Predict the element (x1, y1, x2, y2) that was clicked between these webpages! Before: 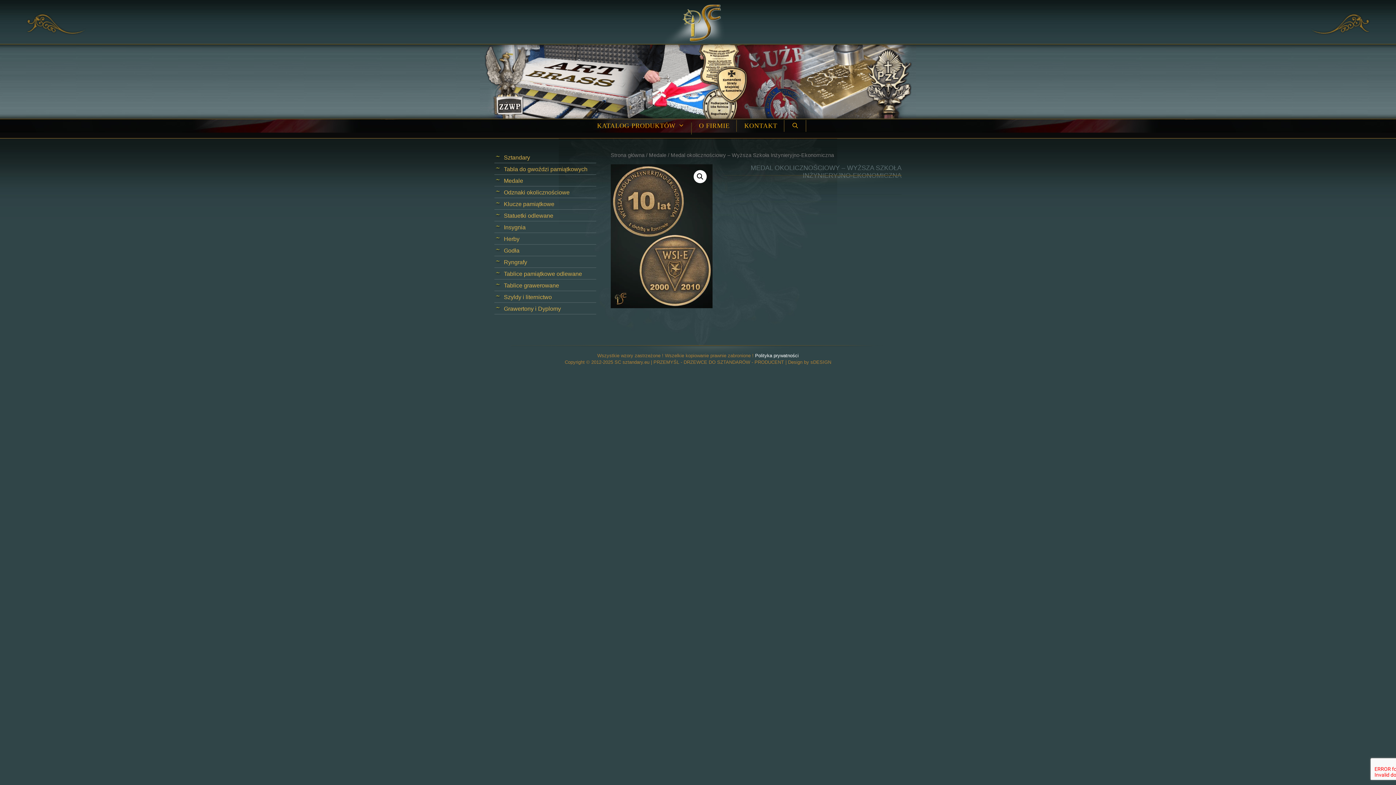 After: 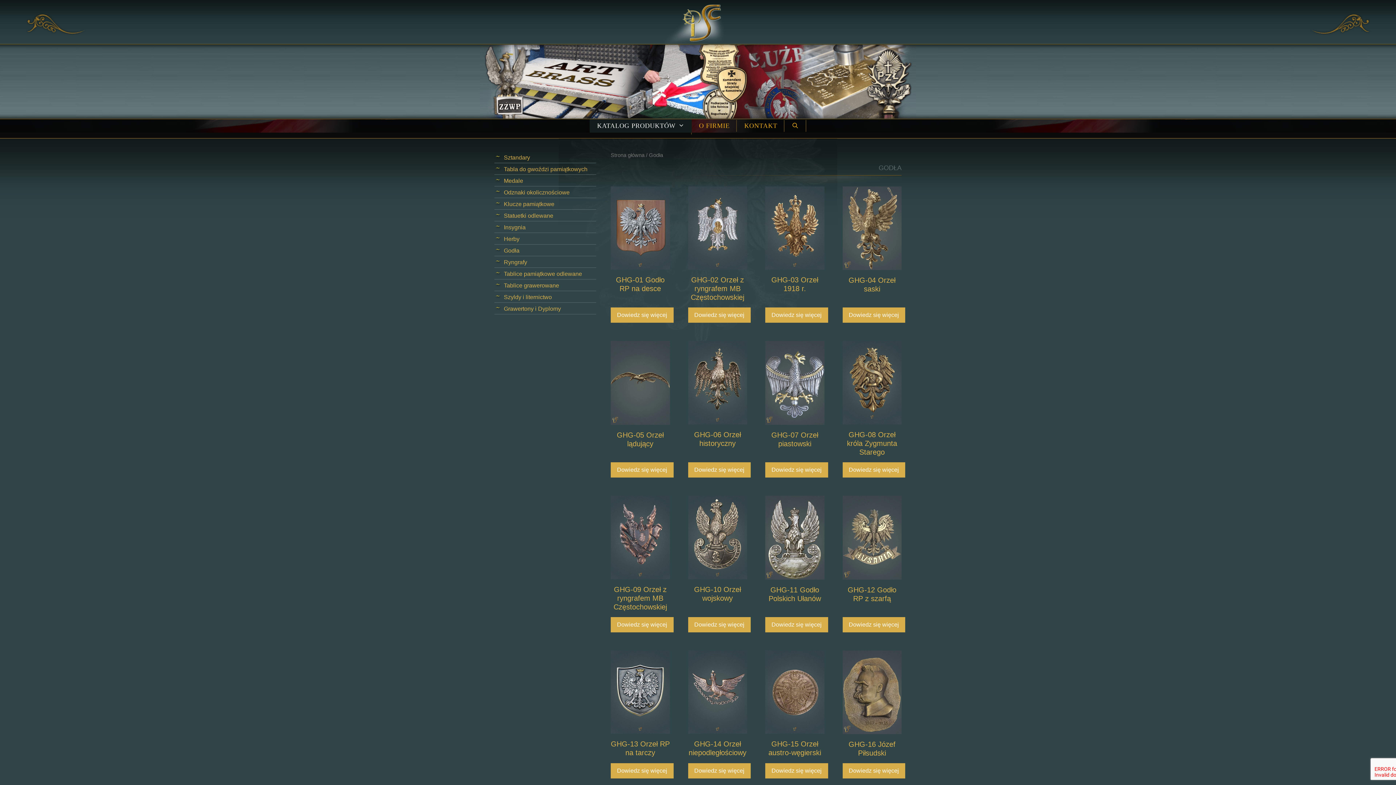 Action: label: Godła bbox: (504, 247, 519, 253)